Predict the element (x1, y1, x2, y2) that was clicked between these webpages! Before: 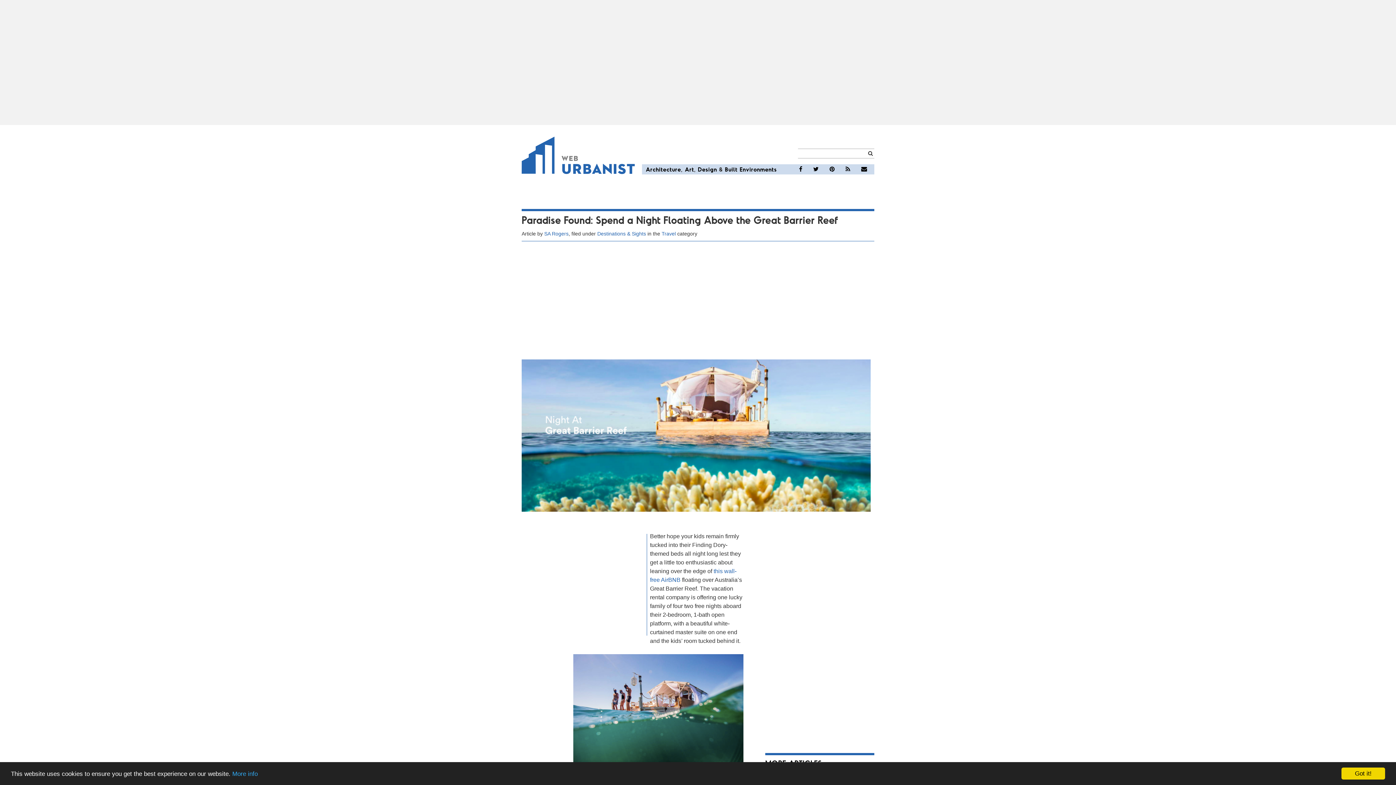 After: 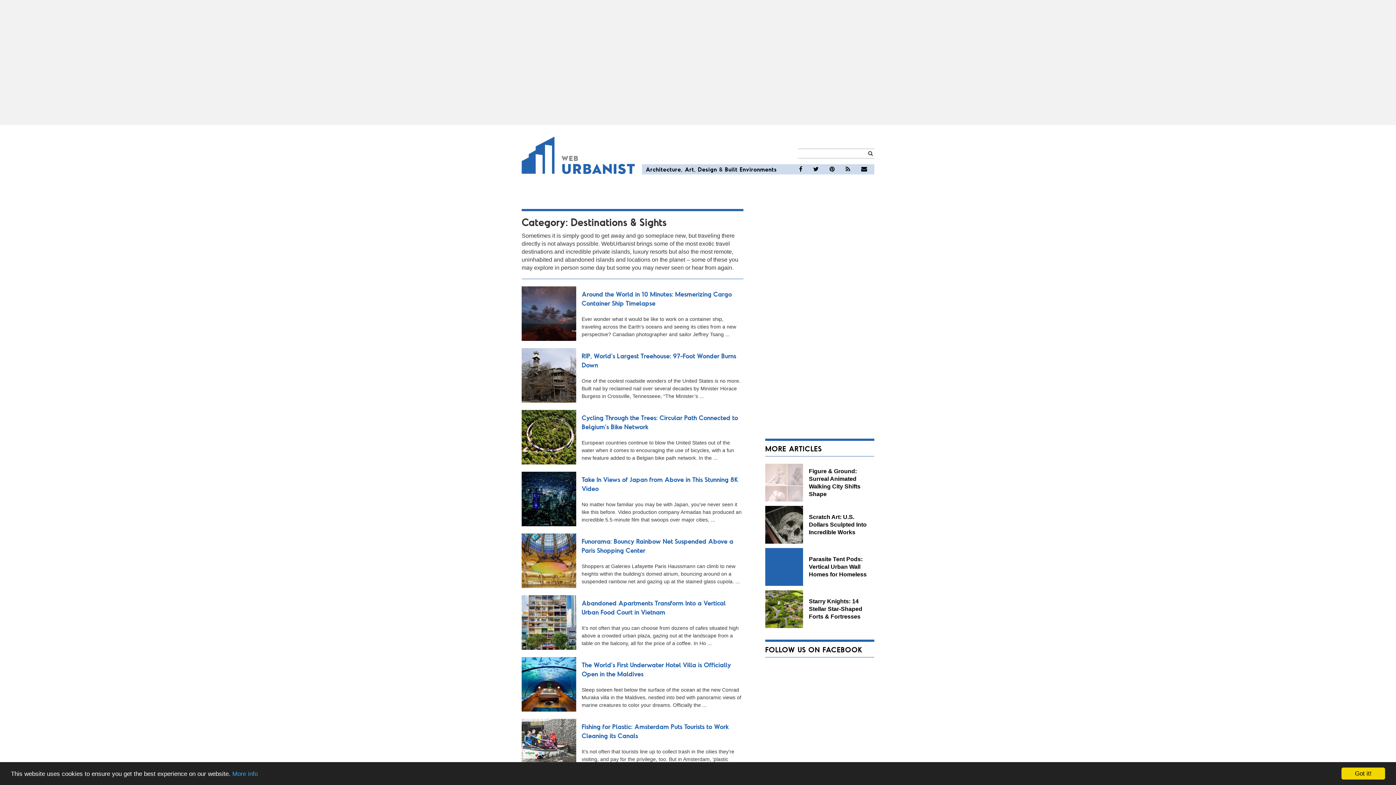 Action: label: Destinations & Sights bbox: (597, 230, 646, 236)